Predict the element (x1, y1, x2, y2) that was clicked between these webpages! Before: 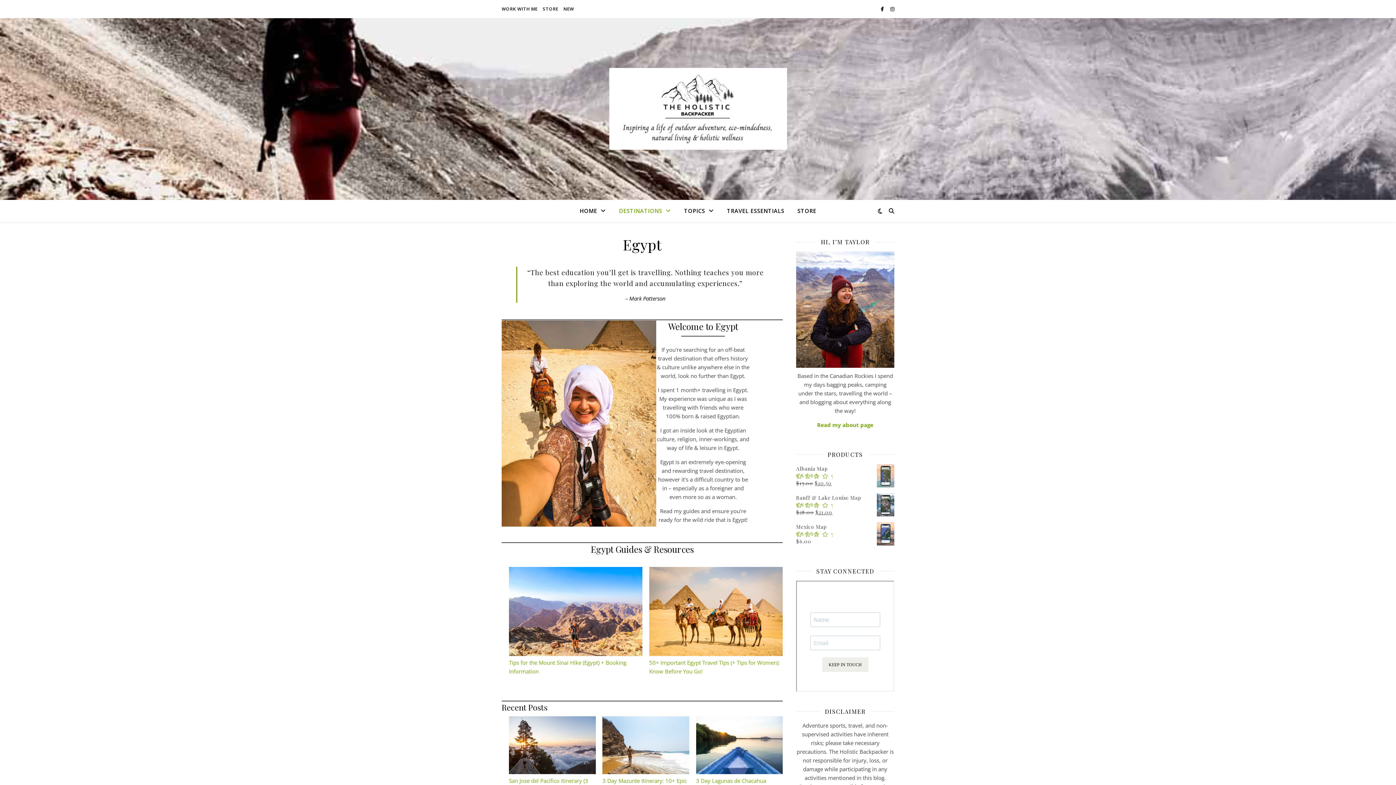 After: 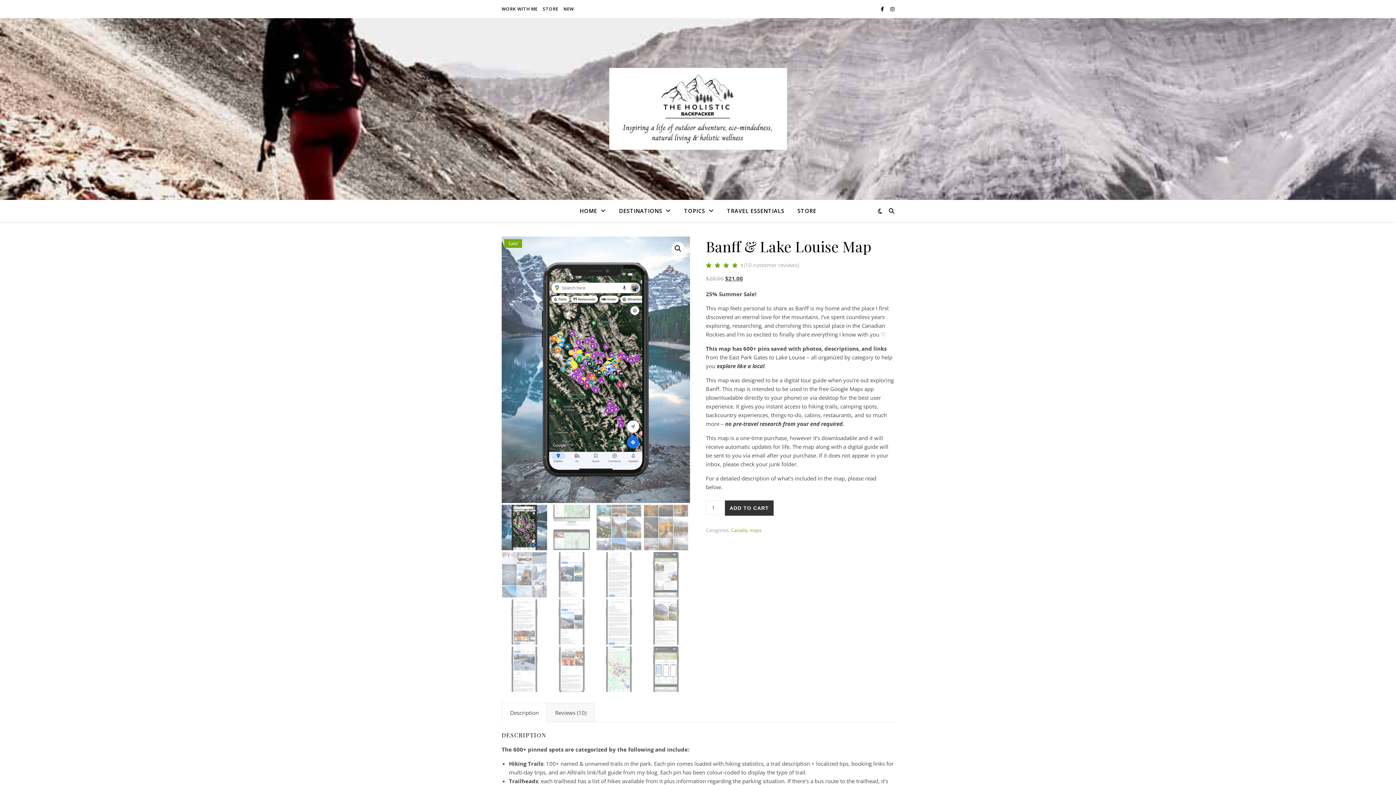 Action: label: Banff & Lake Louise Map bbox: (796, 493, 894, 502)